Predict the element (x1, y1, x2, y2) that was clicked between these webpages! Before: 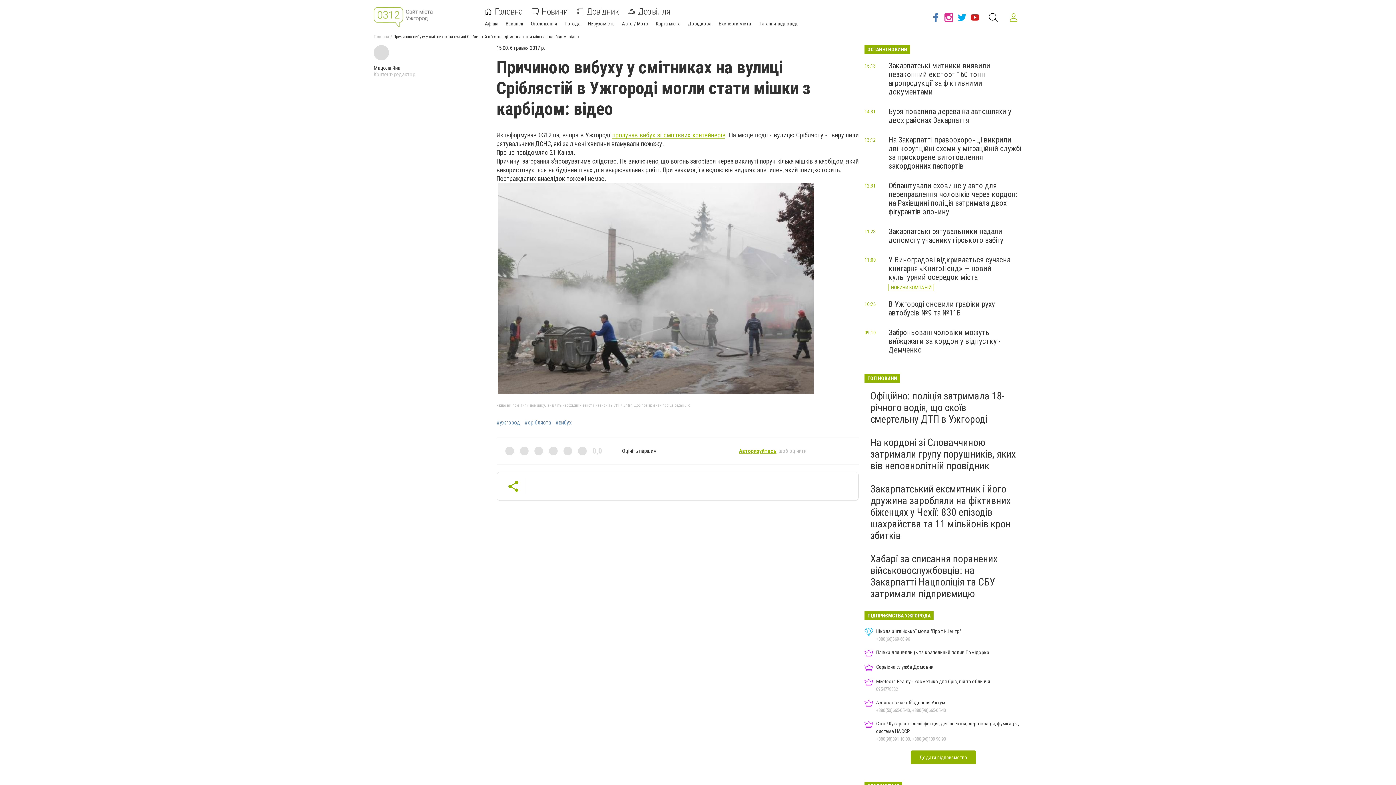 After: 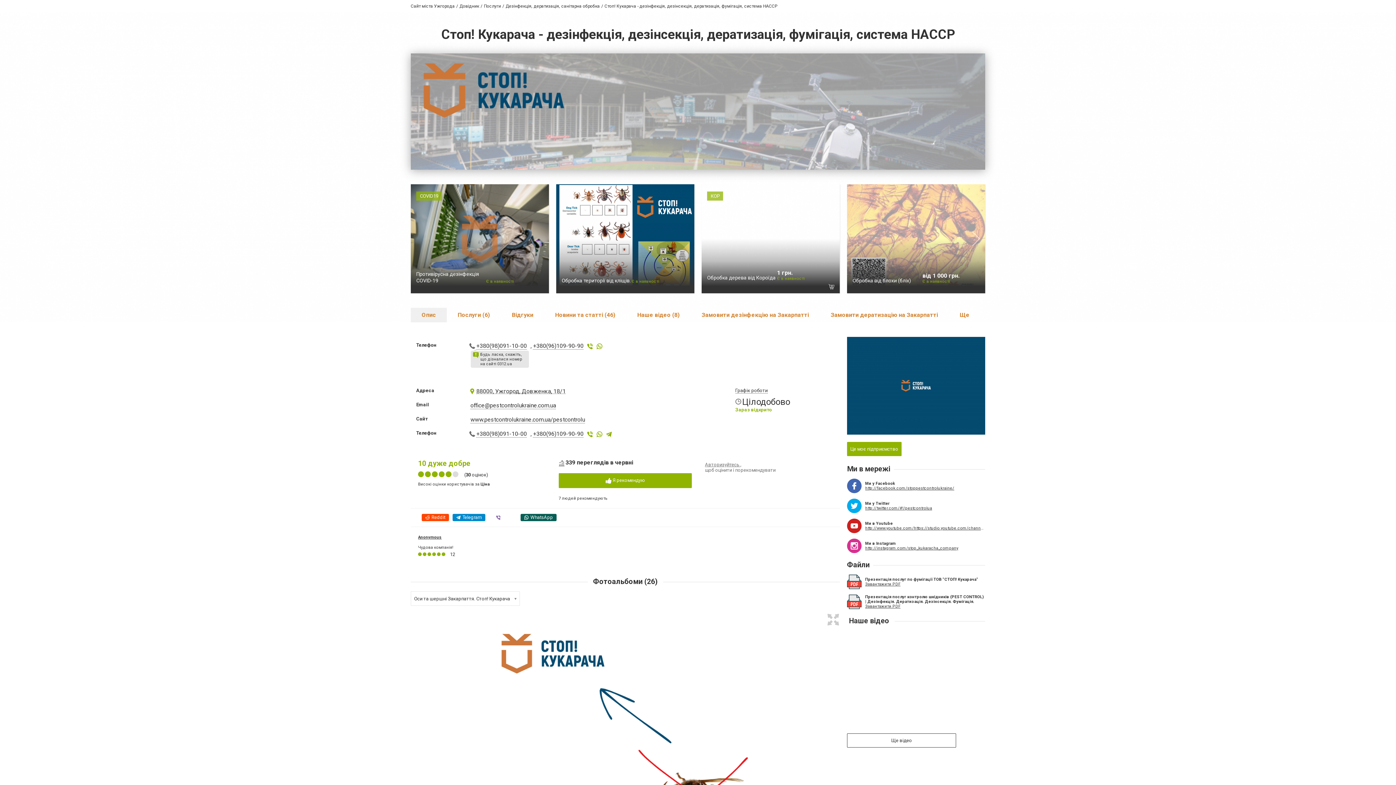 Action: label: Стоп! Кукарача - дезінфекція, дезінсекція, дератизація, фумігація, система HACCP
+380(98)091-10-00, +380(96)109-90-90 bbox: (864, 720, 1022, 743)